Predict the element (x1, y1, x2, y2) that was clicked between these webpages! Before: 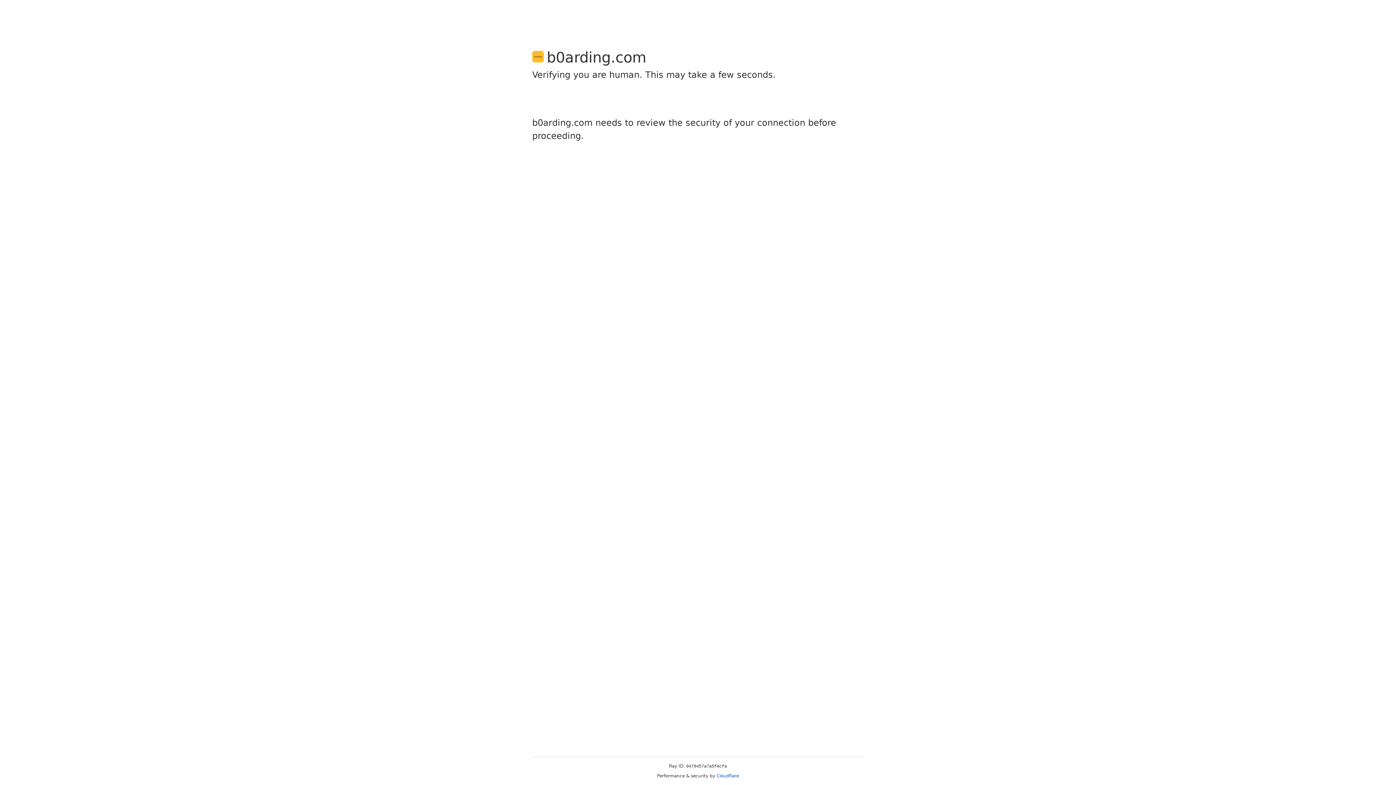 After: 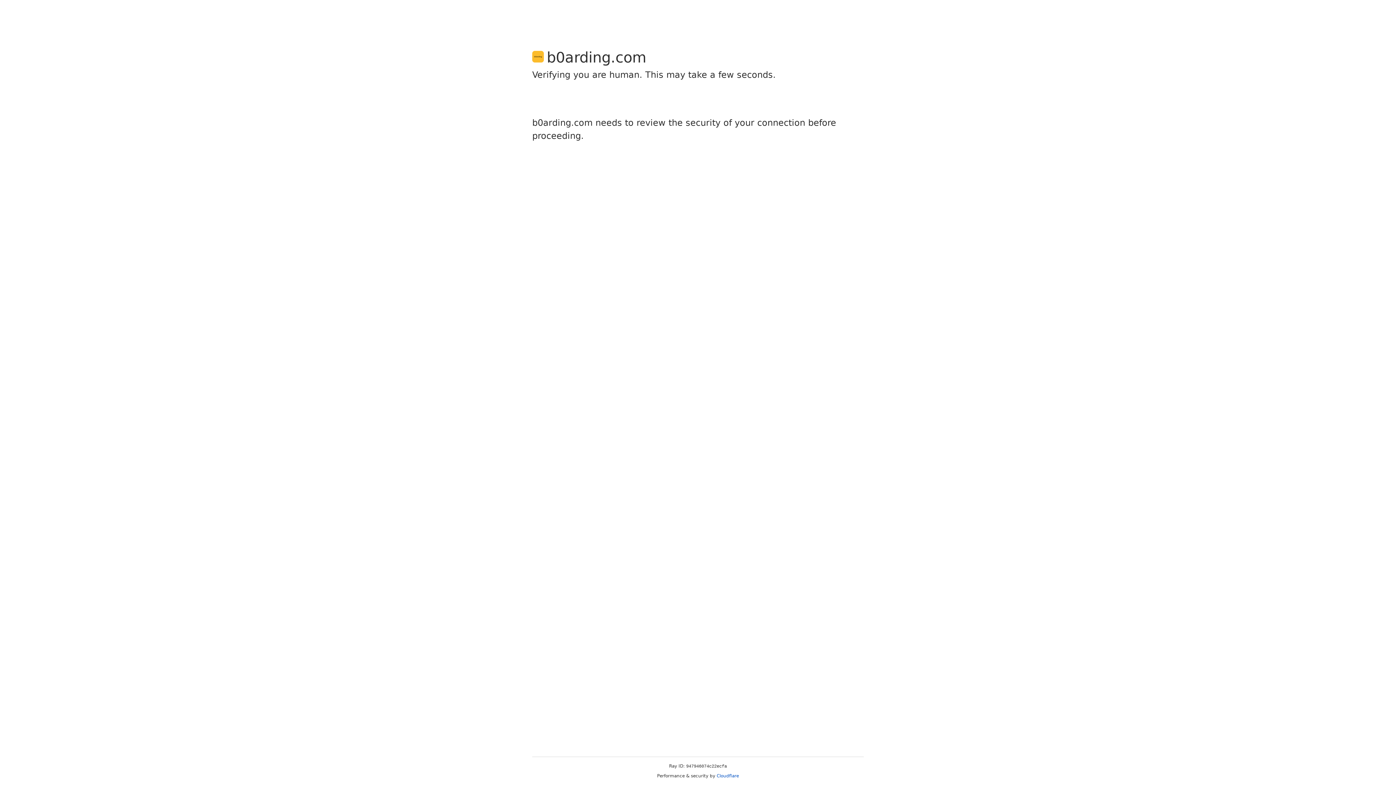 Action: label: Cloudflare bbox: (716, 773, 739, 778)